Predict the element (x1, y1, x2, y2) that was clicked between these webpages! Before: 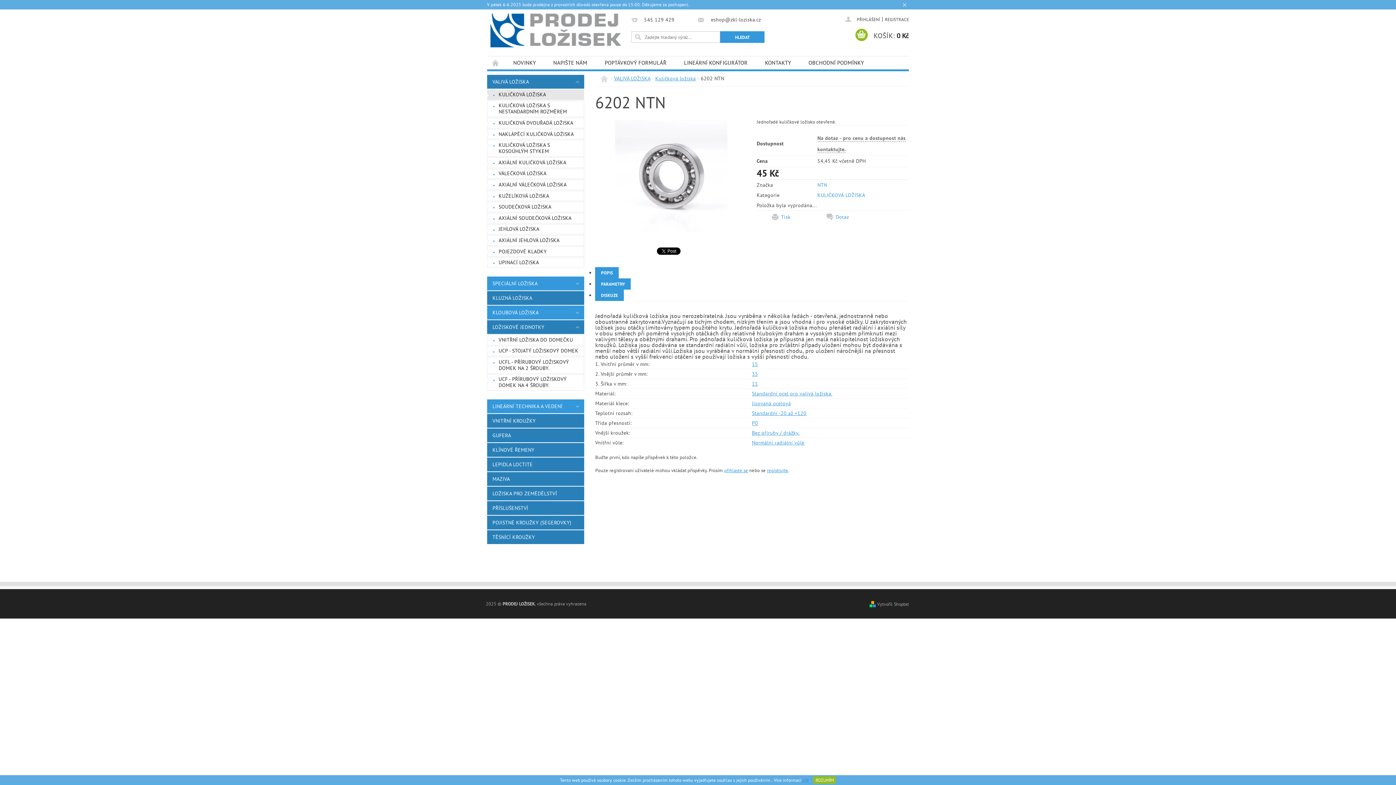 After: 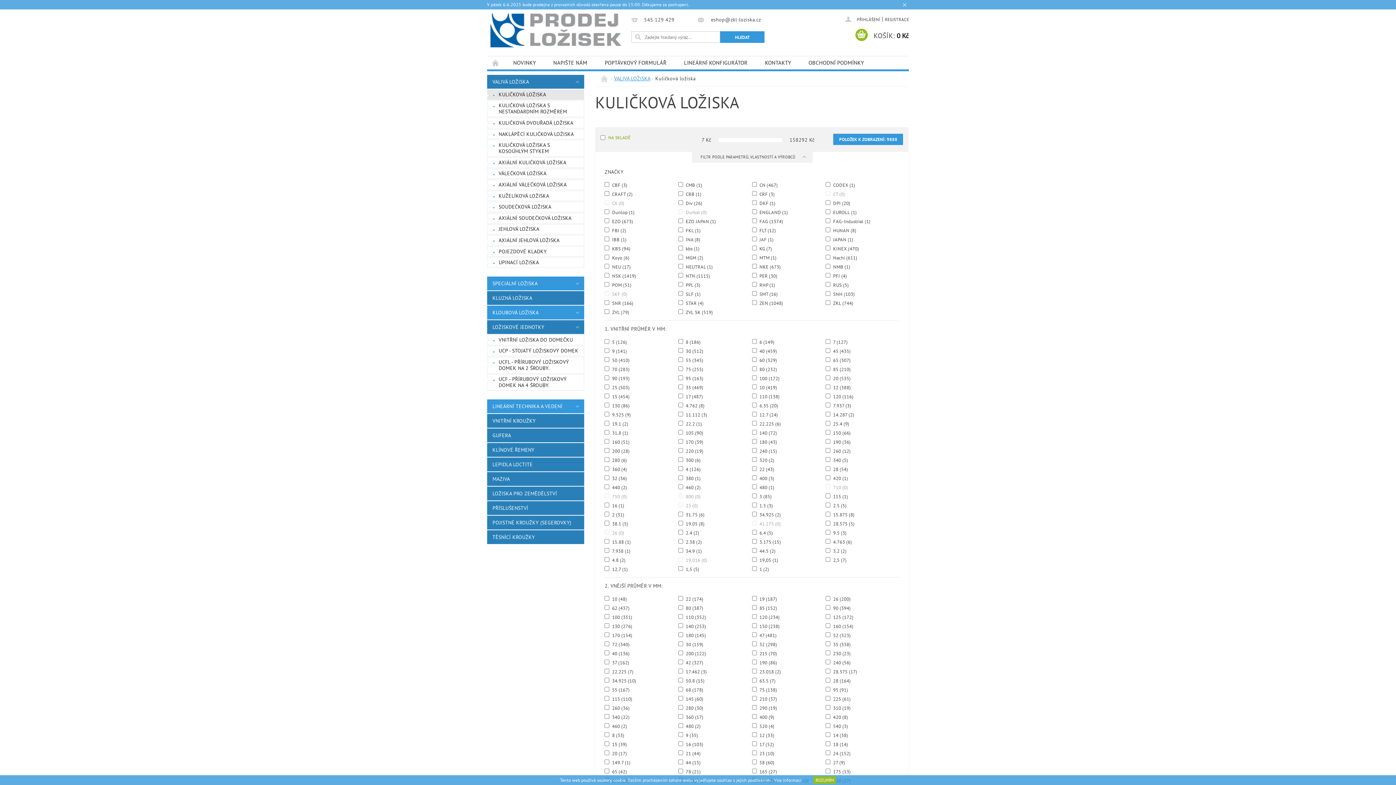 Action: bbox: (752, 420, 758, 426) label: P0